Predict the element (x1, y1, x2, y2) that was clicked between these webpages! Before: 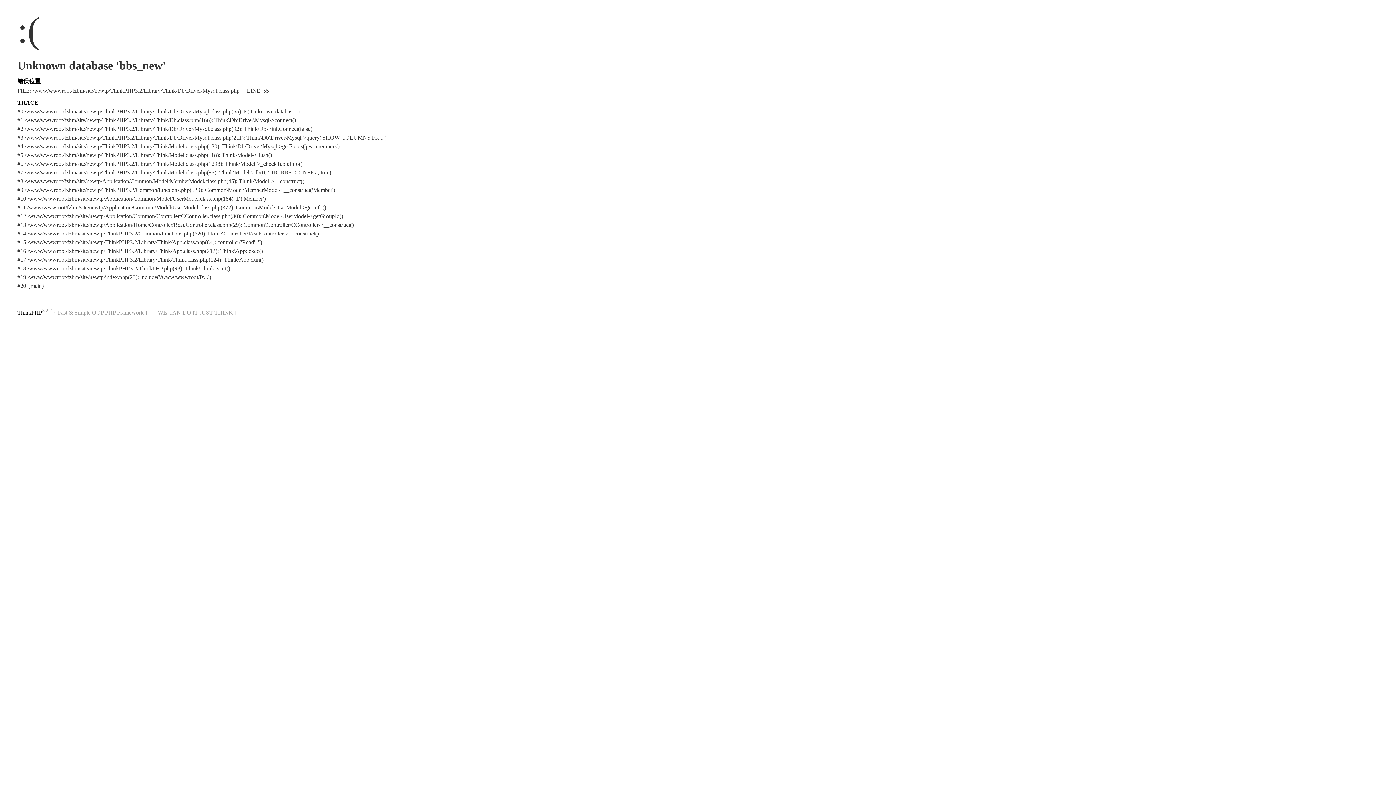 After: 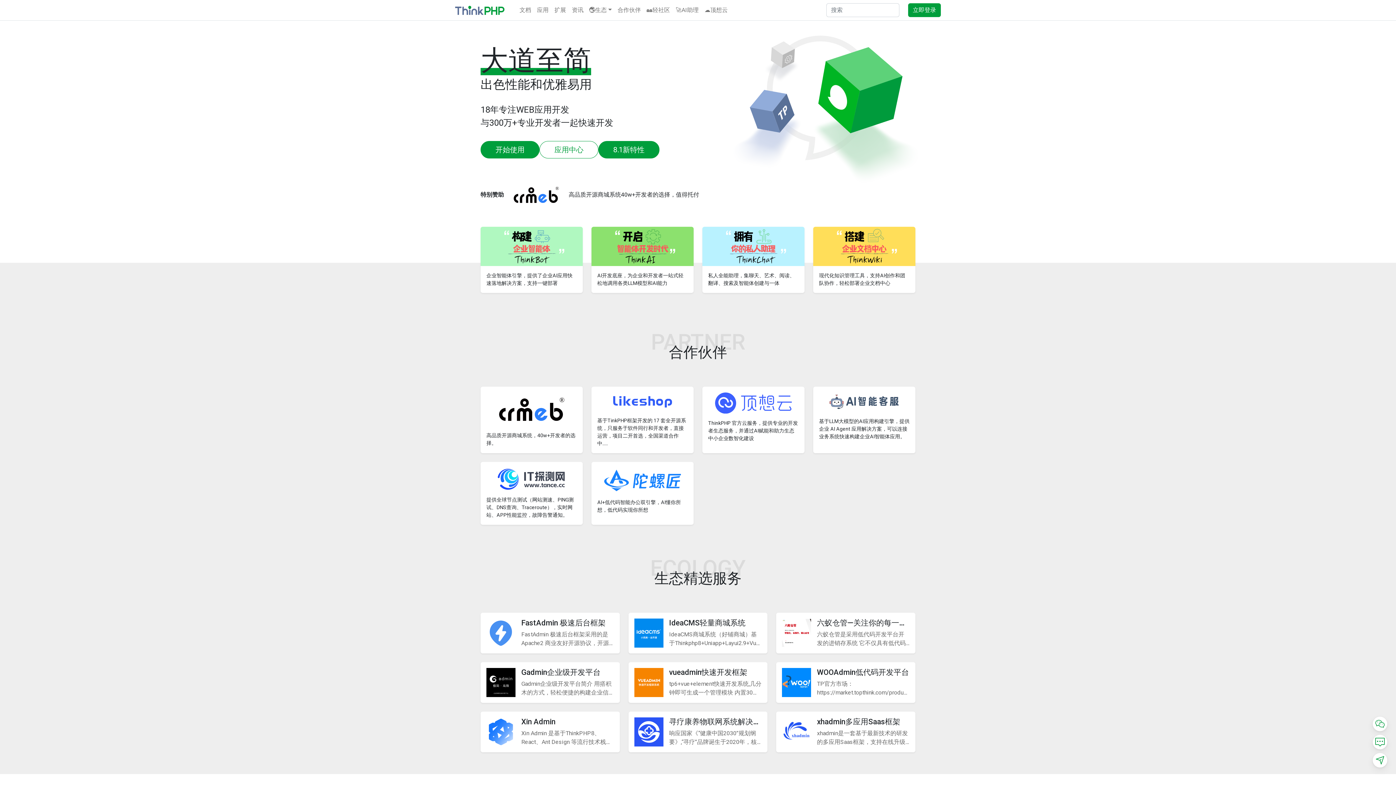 Action: bbox: (17, 309, 42, 315) label: ThinkPHP